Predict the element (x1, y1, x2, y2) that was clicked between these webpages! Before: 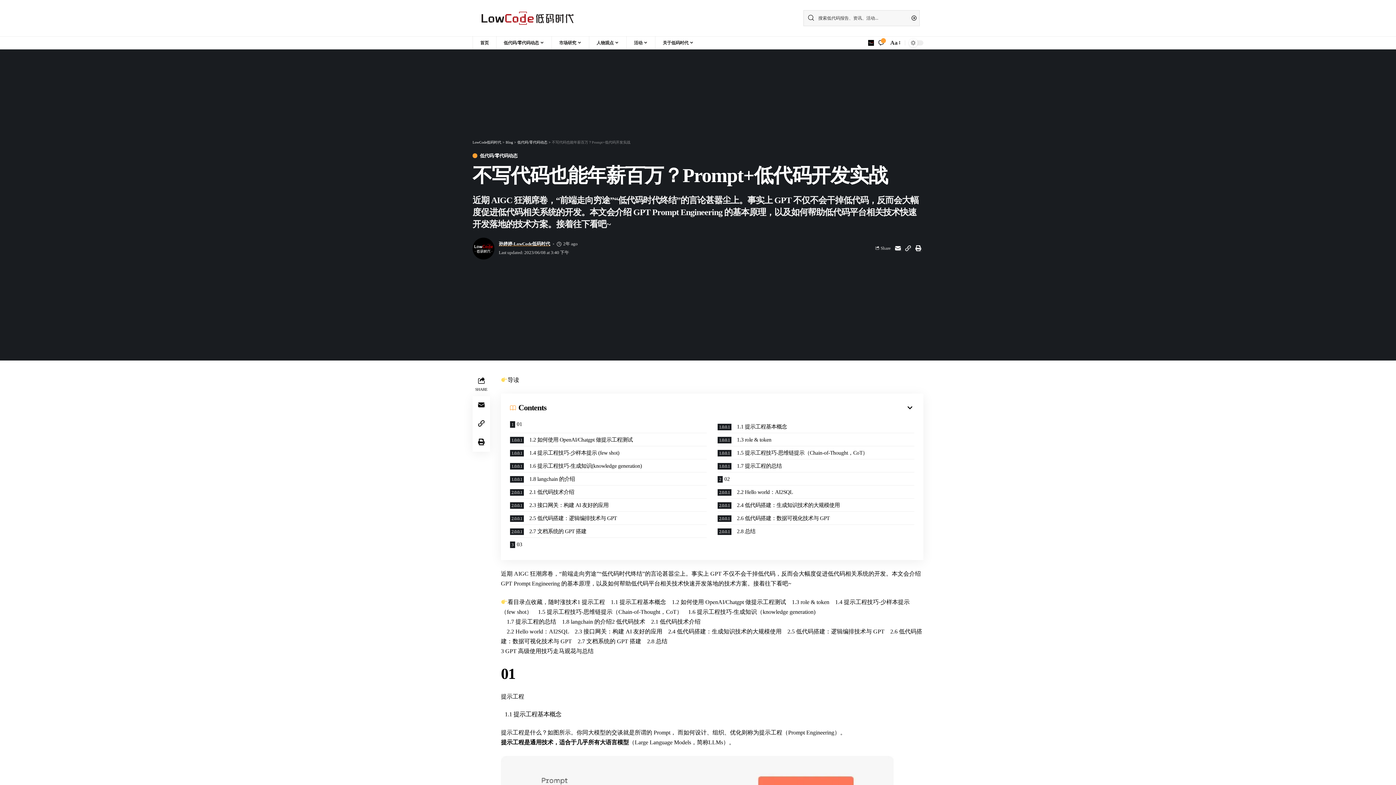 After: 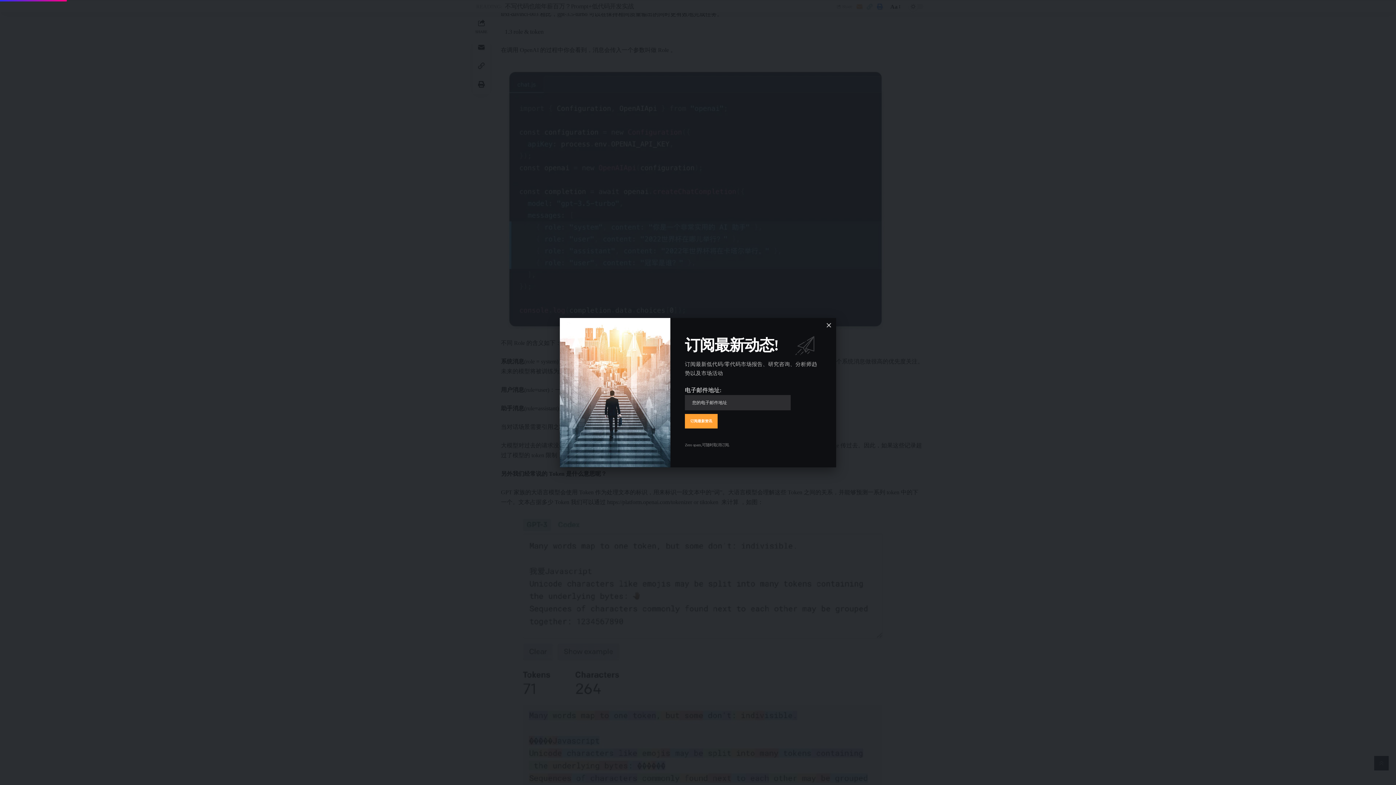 Action: bbox: (712, 433, 920, 446) label:    1.3 role & token